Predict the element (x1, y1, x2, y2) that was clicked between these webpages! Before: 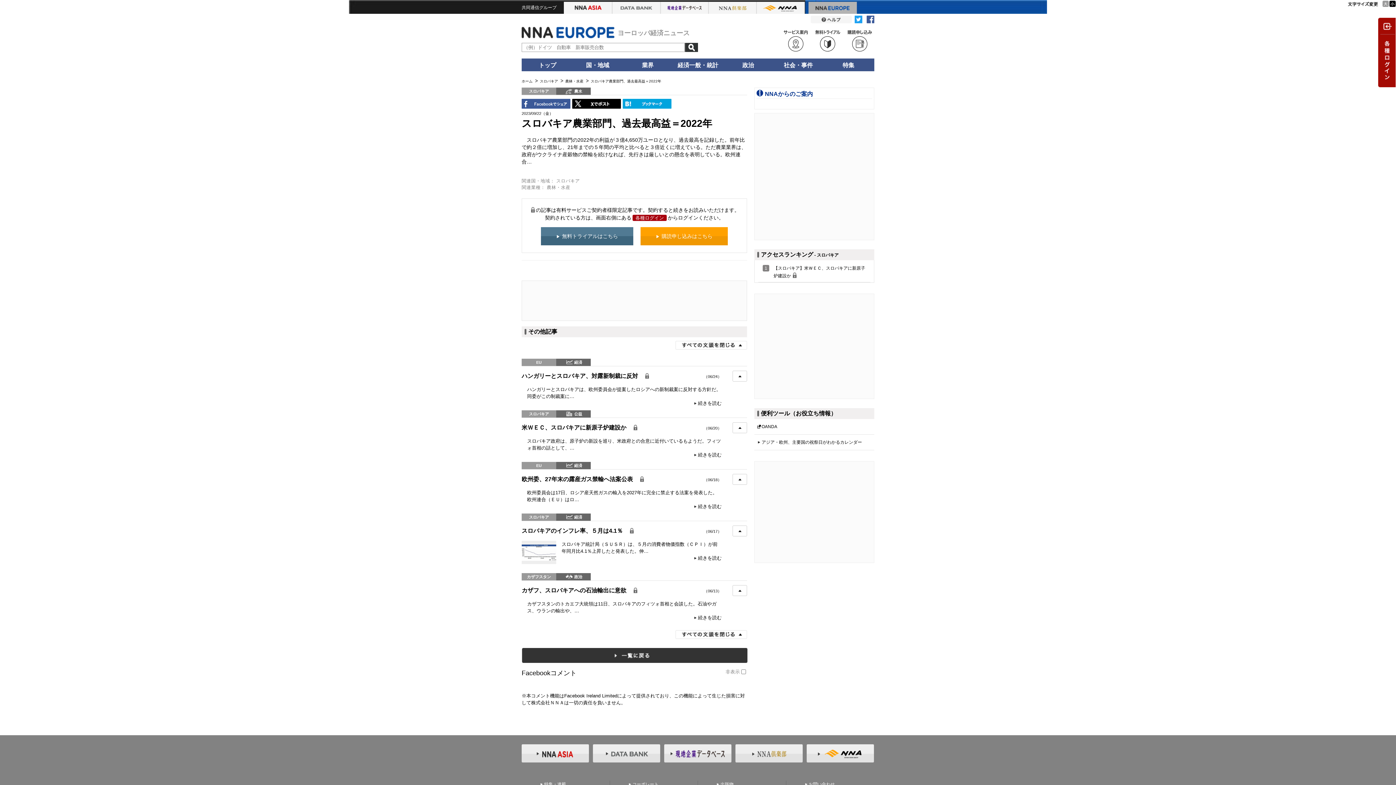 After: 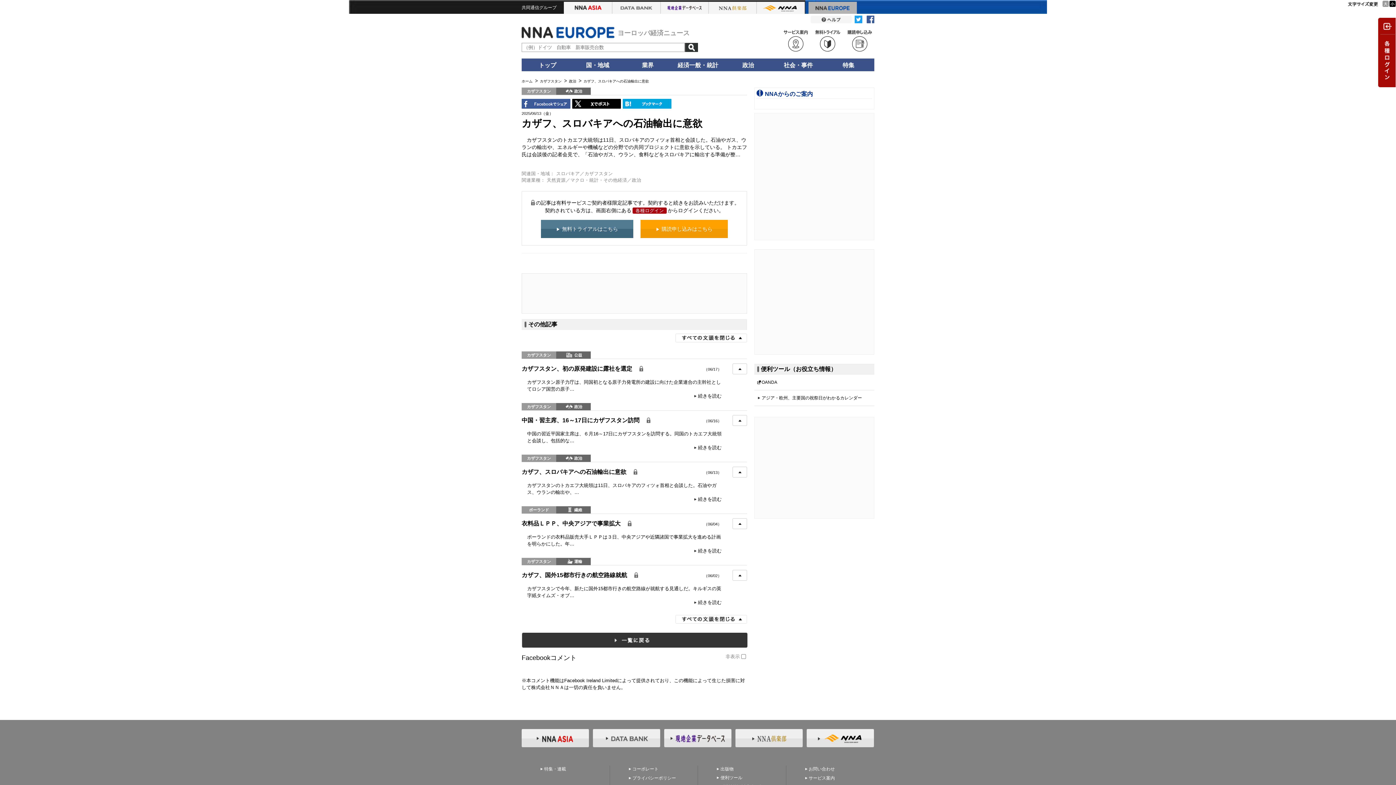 Action: label: カザフ、スロバキアへの石油輸出に意欲
（06/13） bbox: (521, 587, 644, 593)